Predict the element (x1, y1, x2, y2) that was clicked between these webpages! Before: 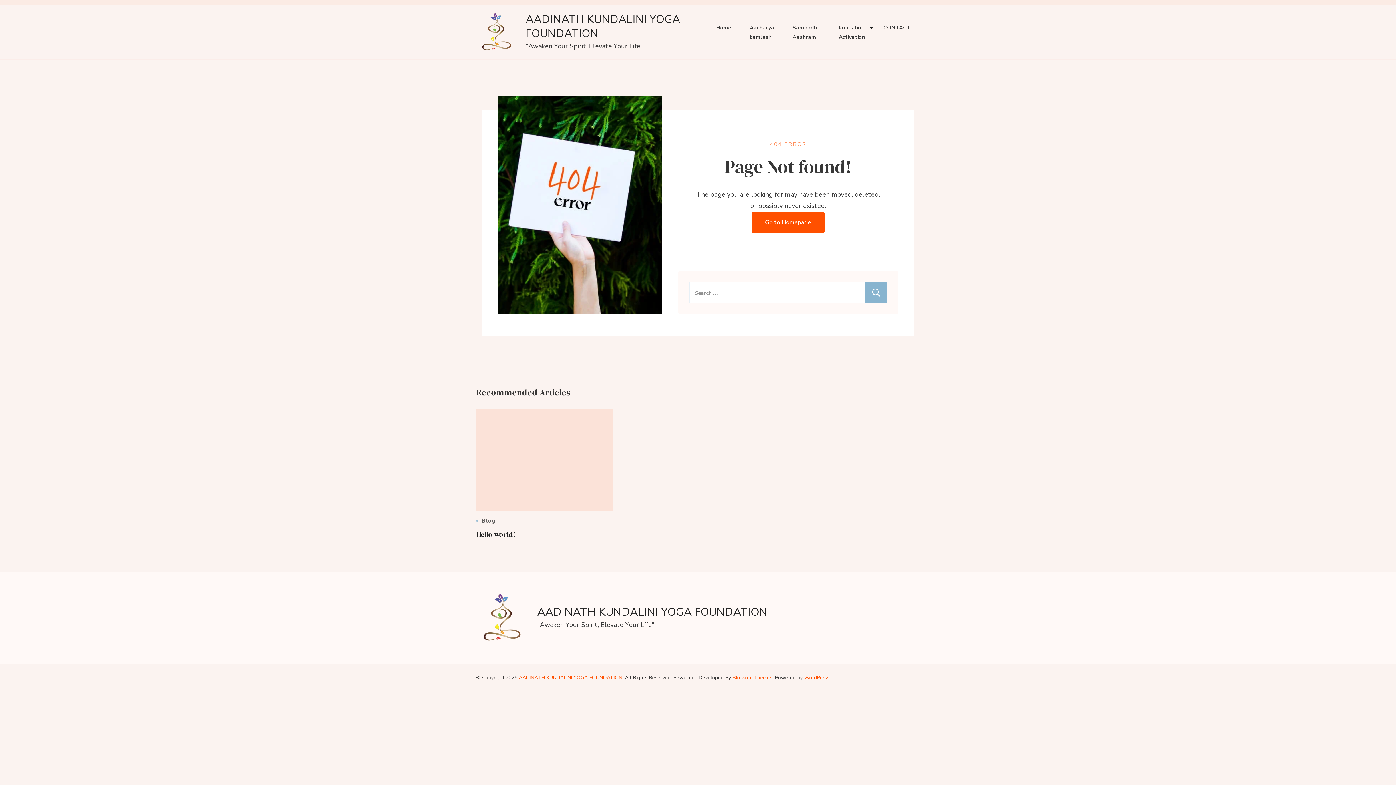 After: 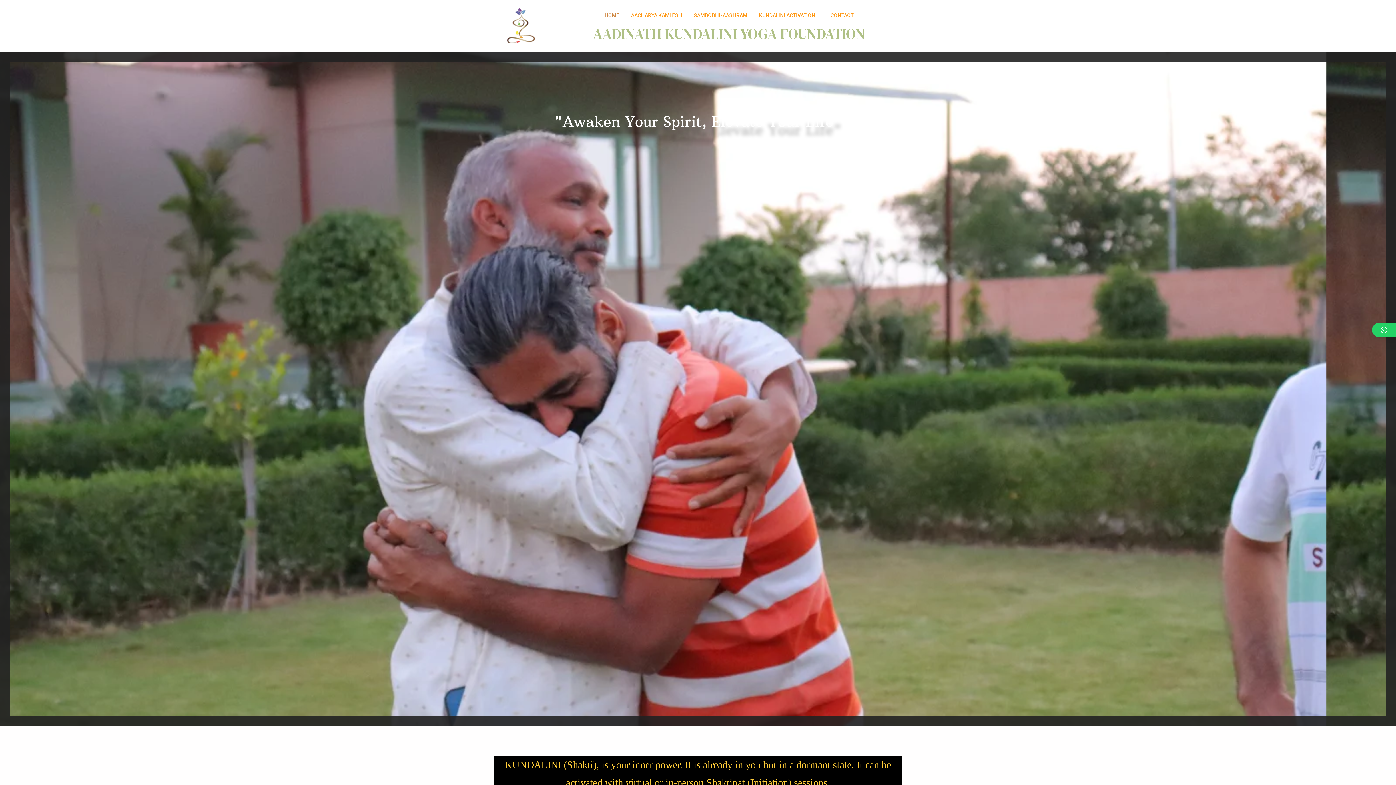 Action: label: AADINATH KUNDALINI YOGA FOUNDATION bbox: (518, 674, 622, 681)